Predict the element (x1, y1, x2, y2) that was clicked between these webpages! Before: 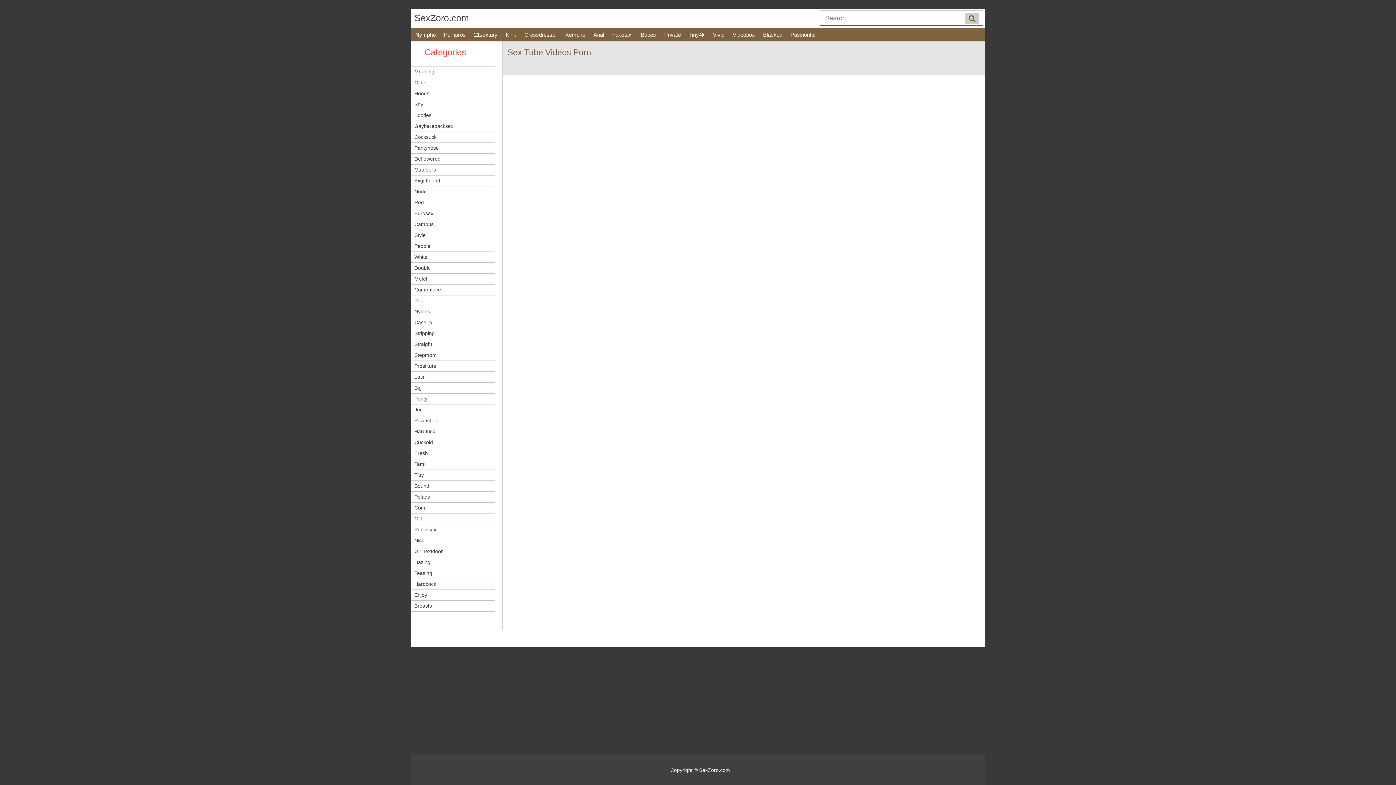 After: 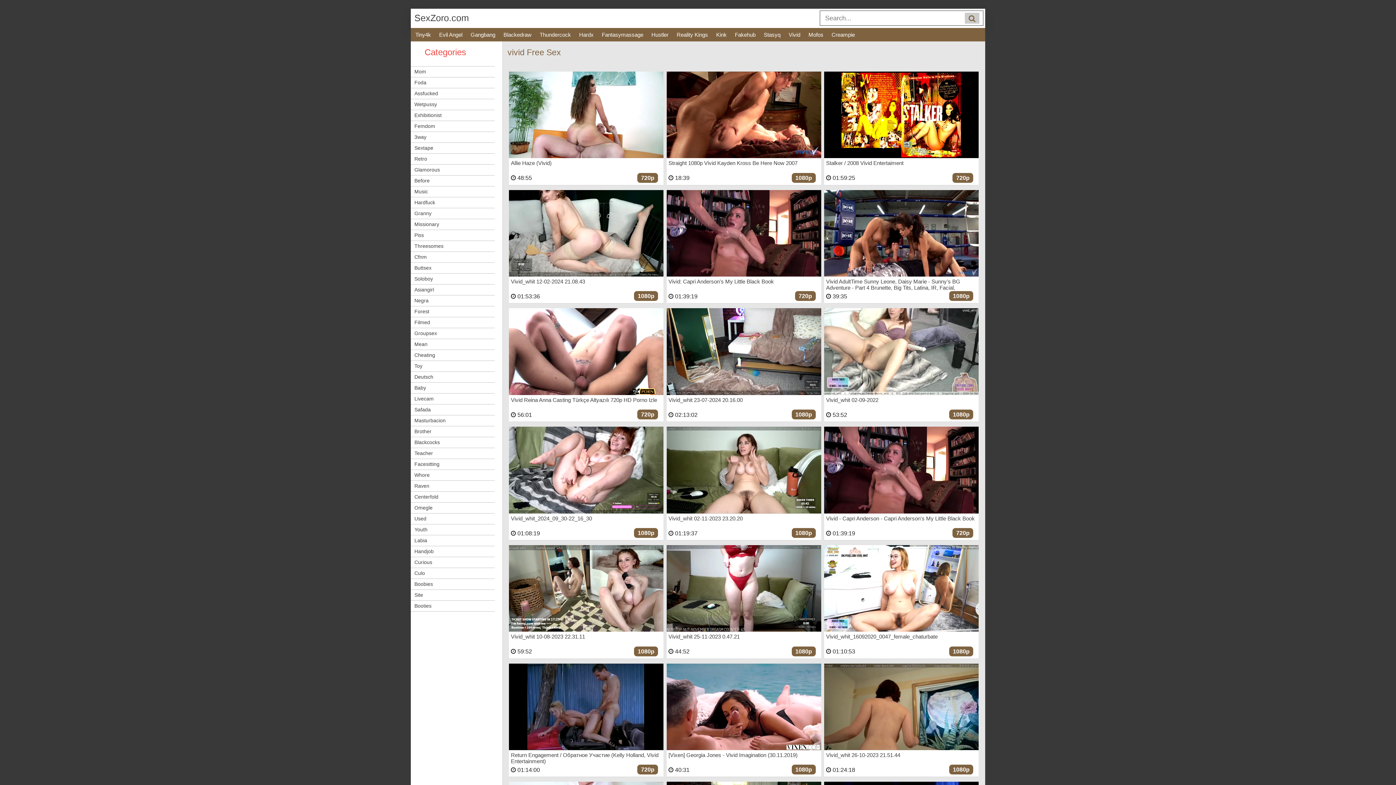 Action: label: Vivid bbox: (709, 28, 728, 41)